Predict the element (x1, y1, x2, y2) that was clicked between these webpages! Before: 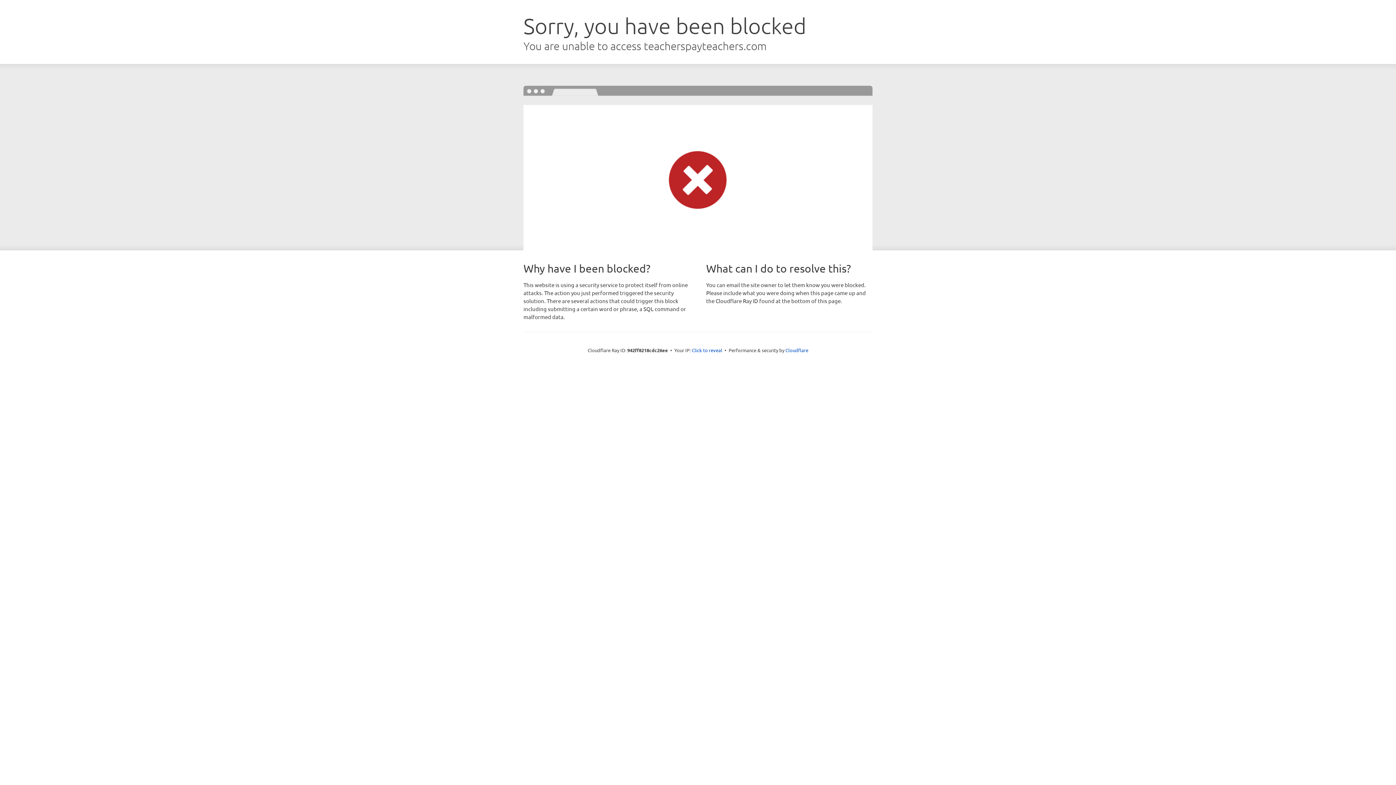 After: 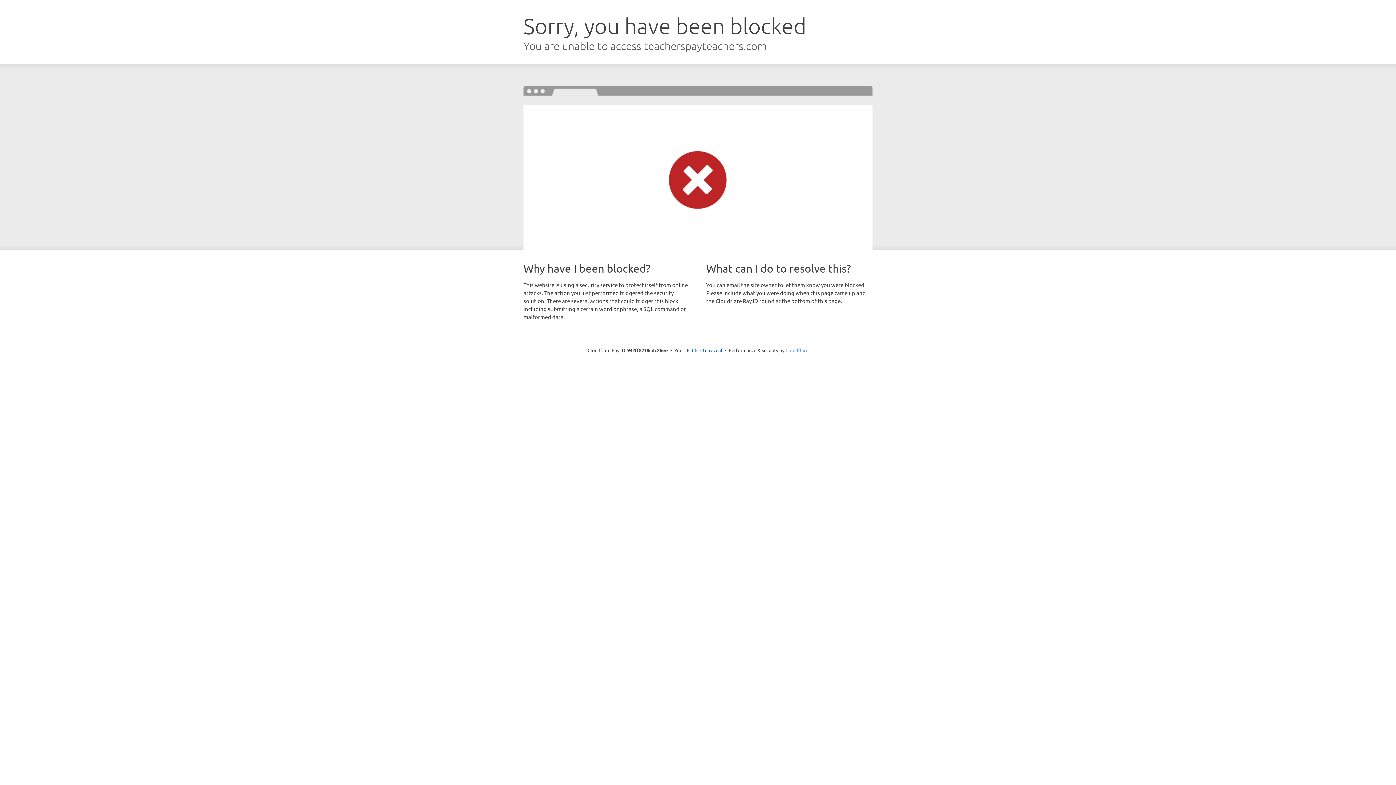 Action: bbox: (785, 347, 808, 353) label: Cloudflare